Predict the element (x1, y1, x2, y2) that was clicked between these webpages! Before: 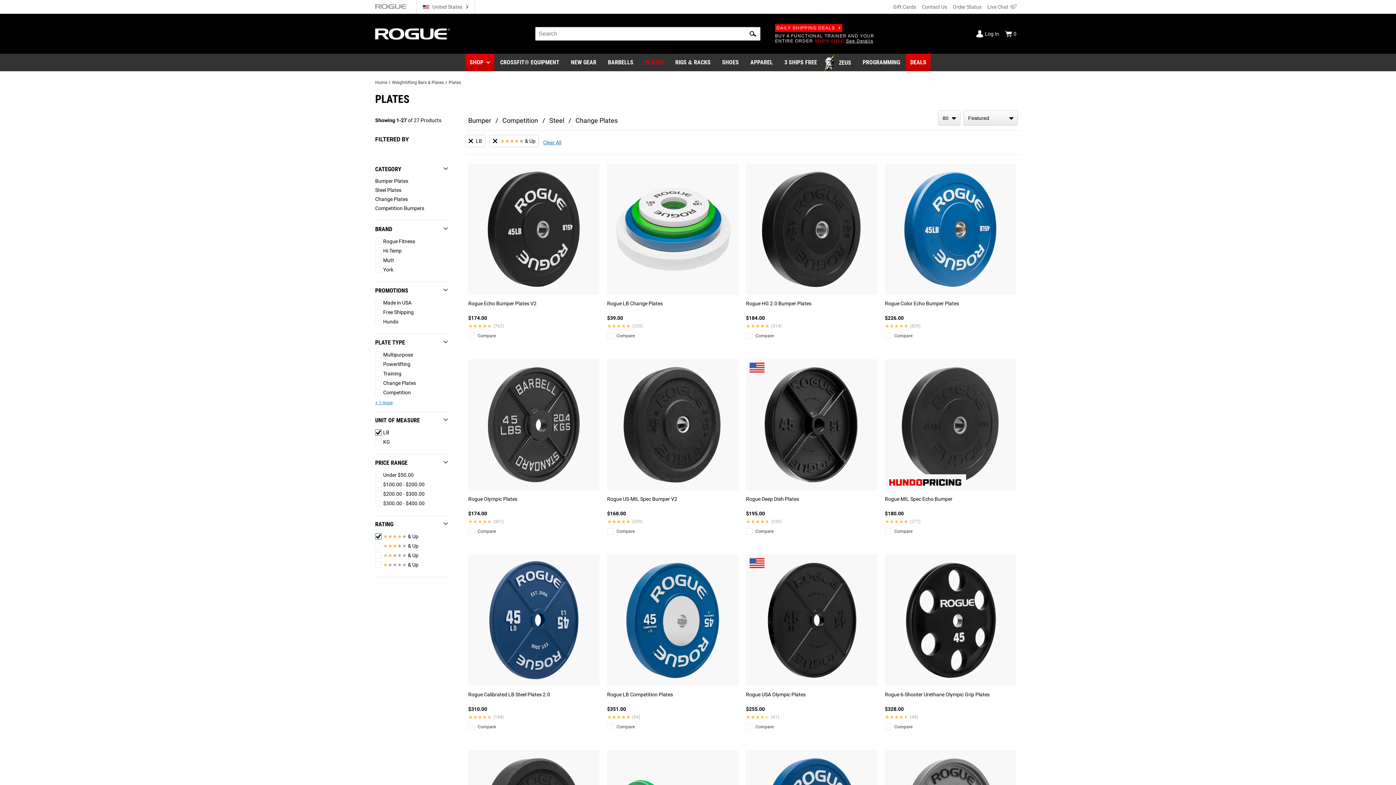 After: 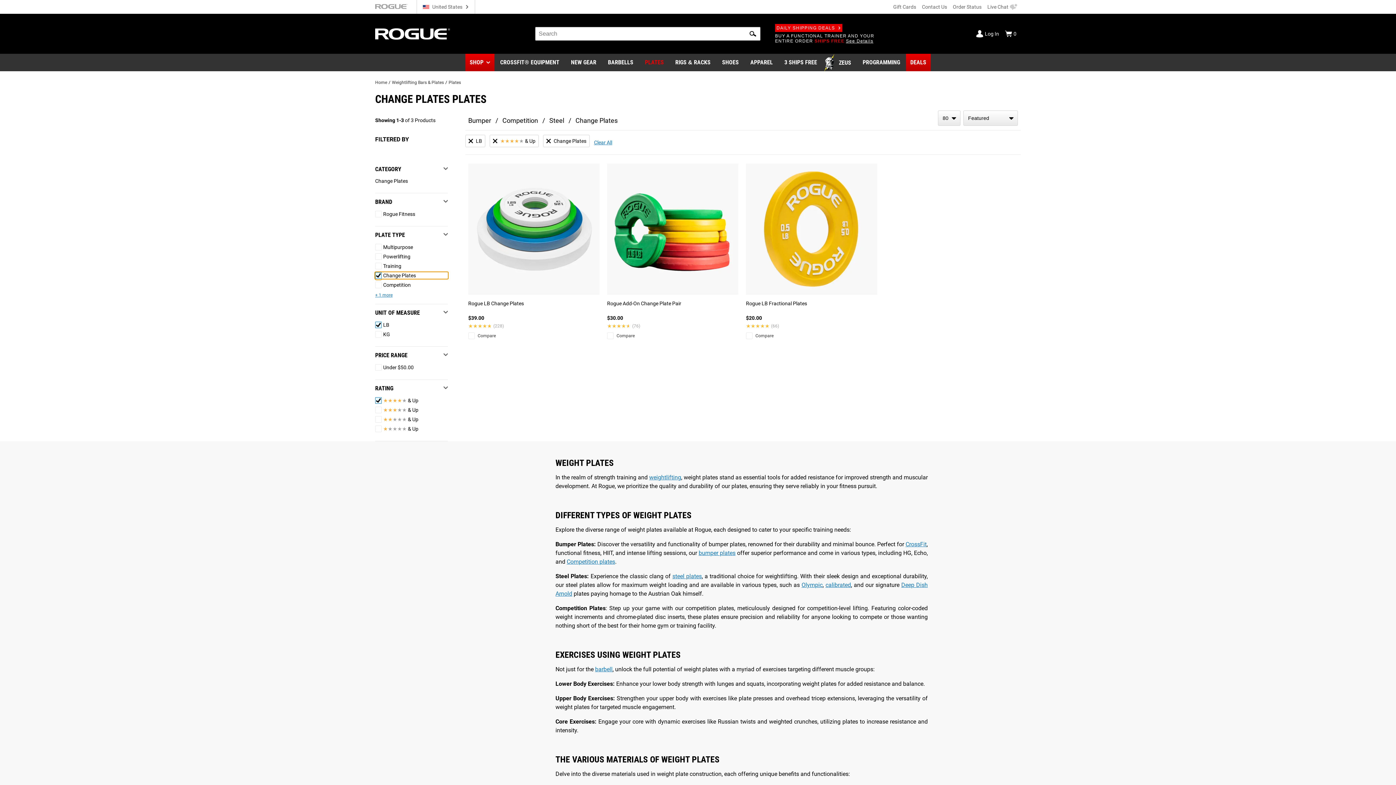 Action: bbox: (375, 380, 448, 386) label: Change Plates